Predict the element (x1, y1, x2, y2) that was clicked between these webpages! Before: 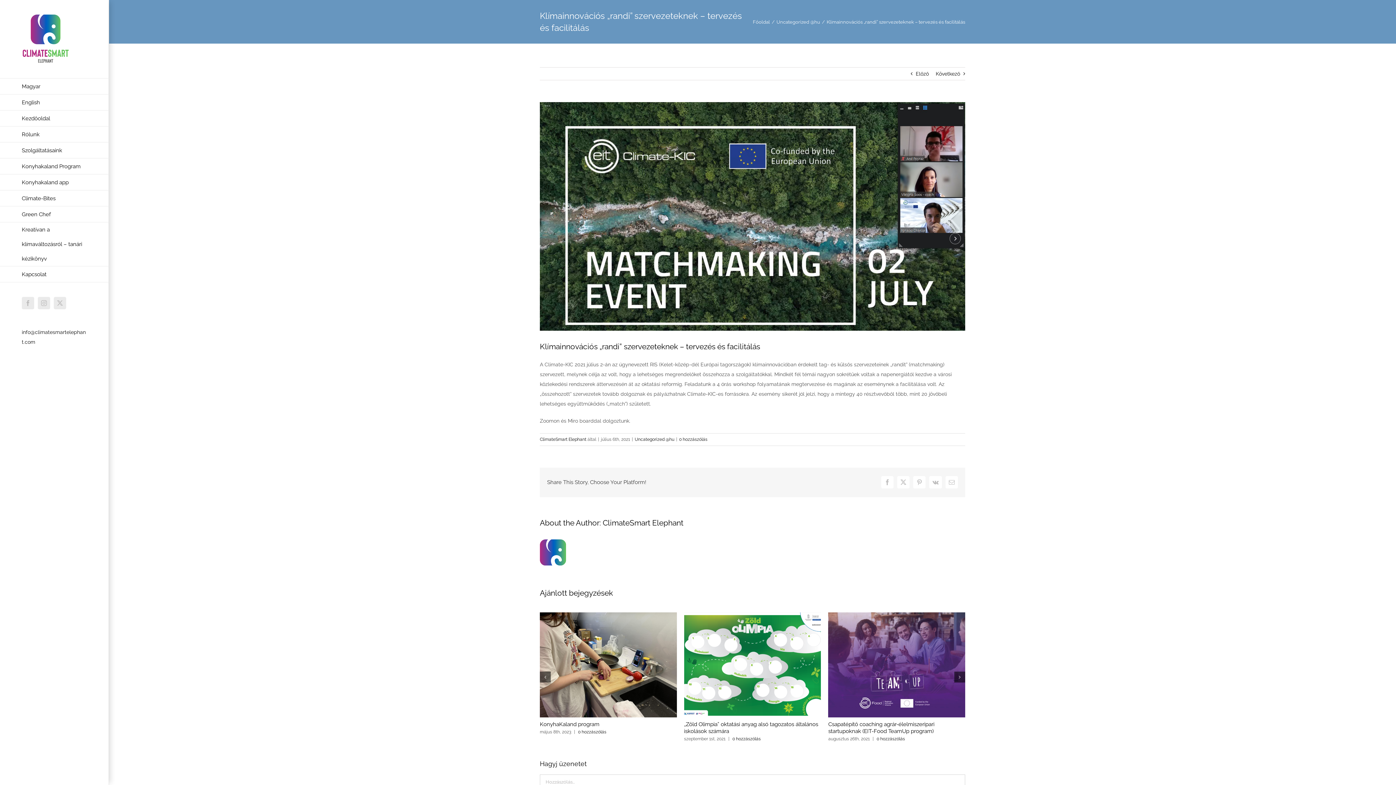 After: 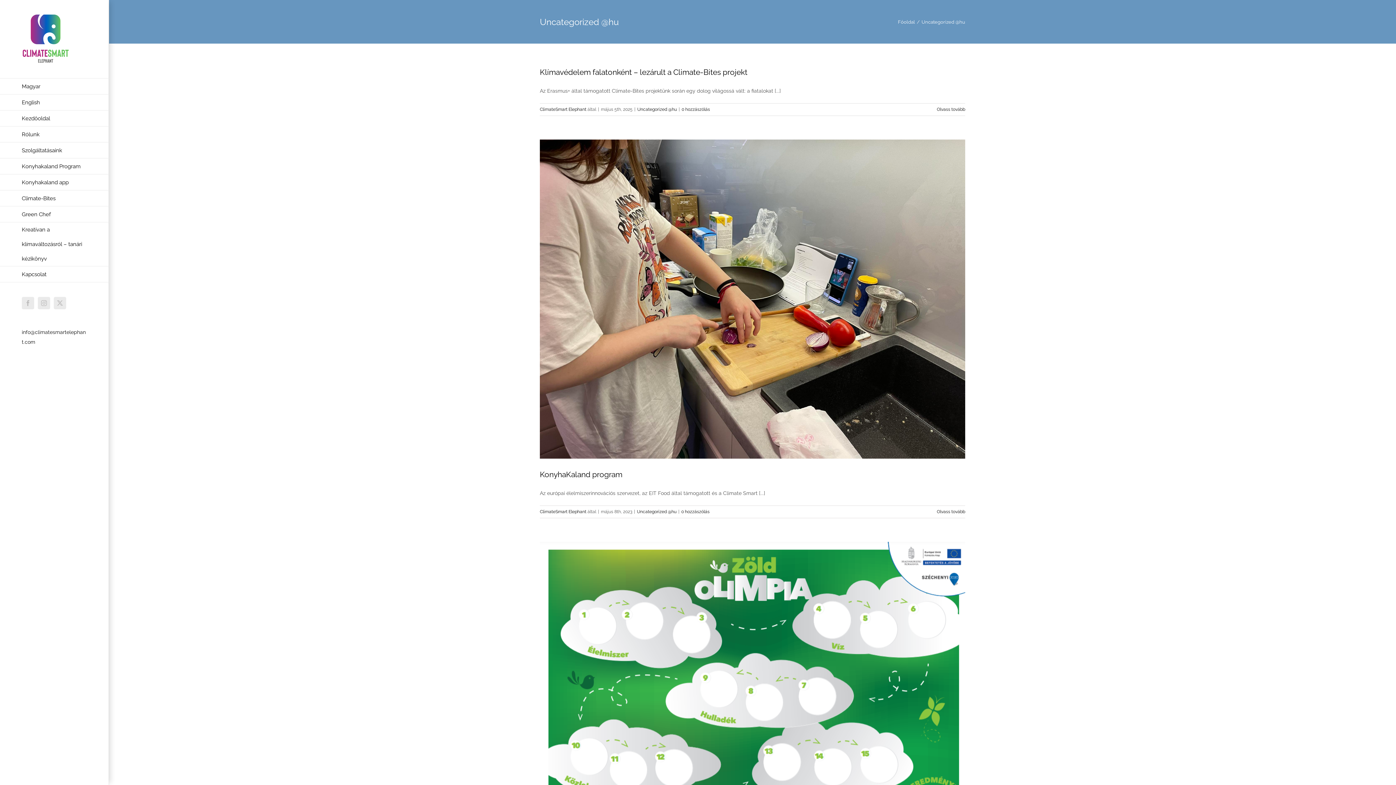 Action: label: Uncategorized @hu bbox: (634, 437, 674, 442)